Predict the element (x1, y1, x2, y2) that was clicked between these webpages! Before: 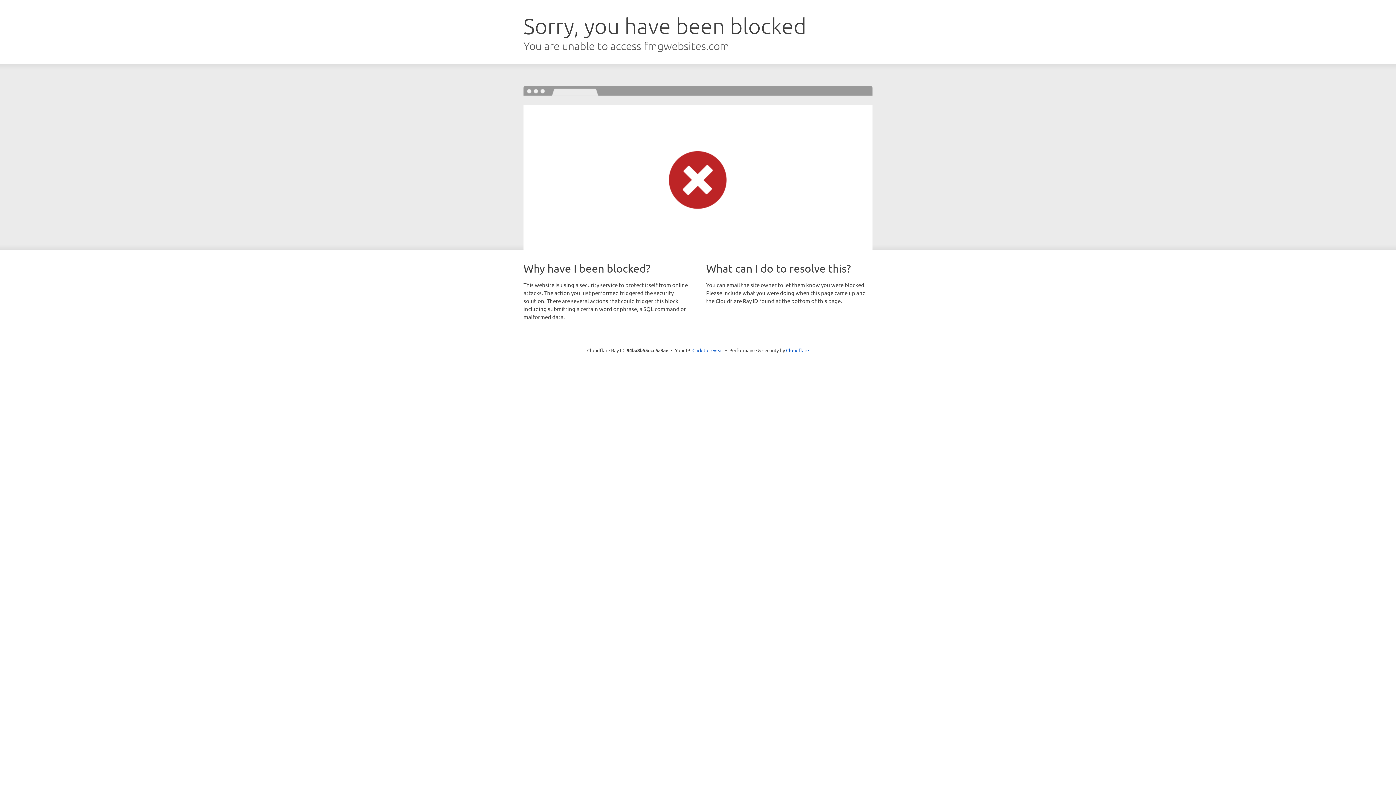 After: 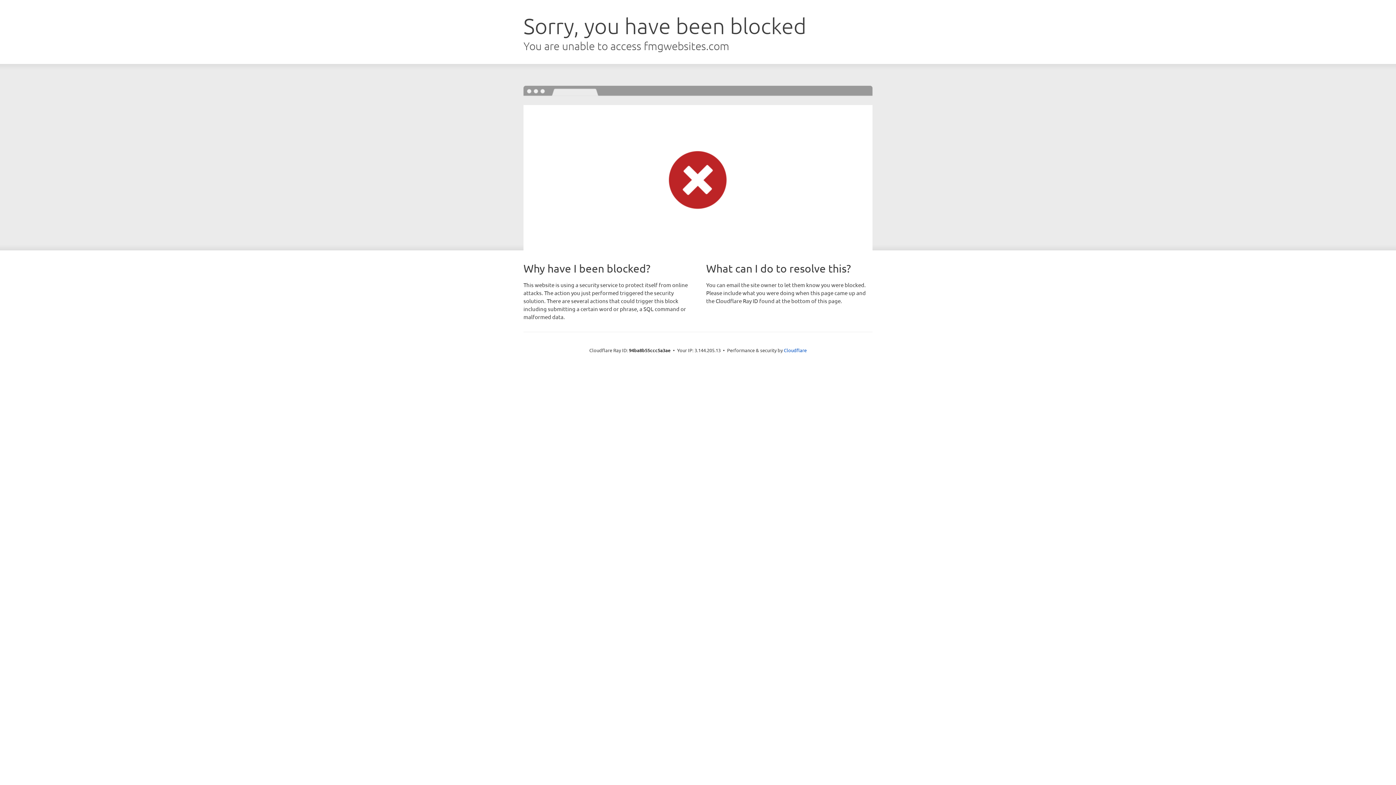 Action: label: Click to reveal bbox: (692, 346, 723, 353)